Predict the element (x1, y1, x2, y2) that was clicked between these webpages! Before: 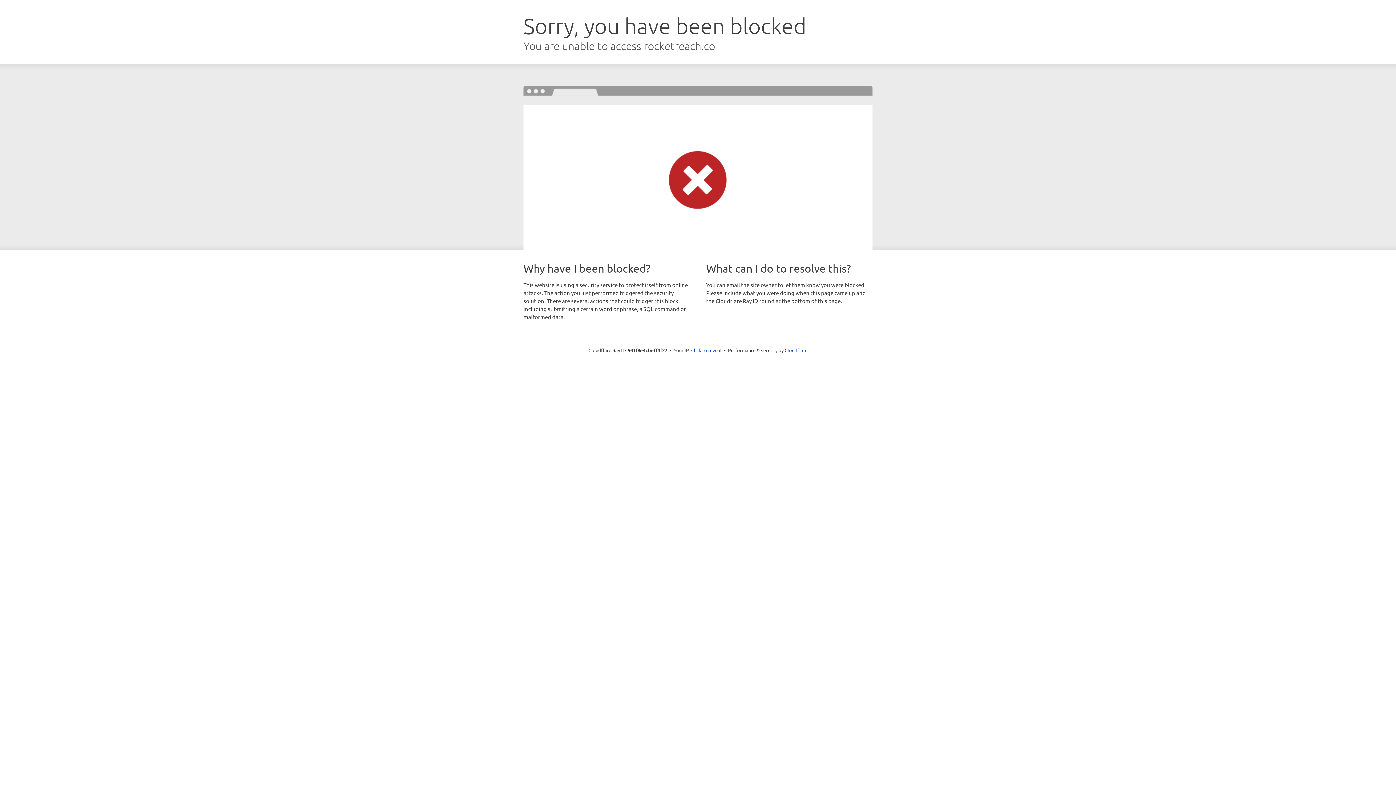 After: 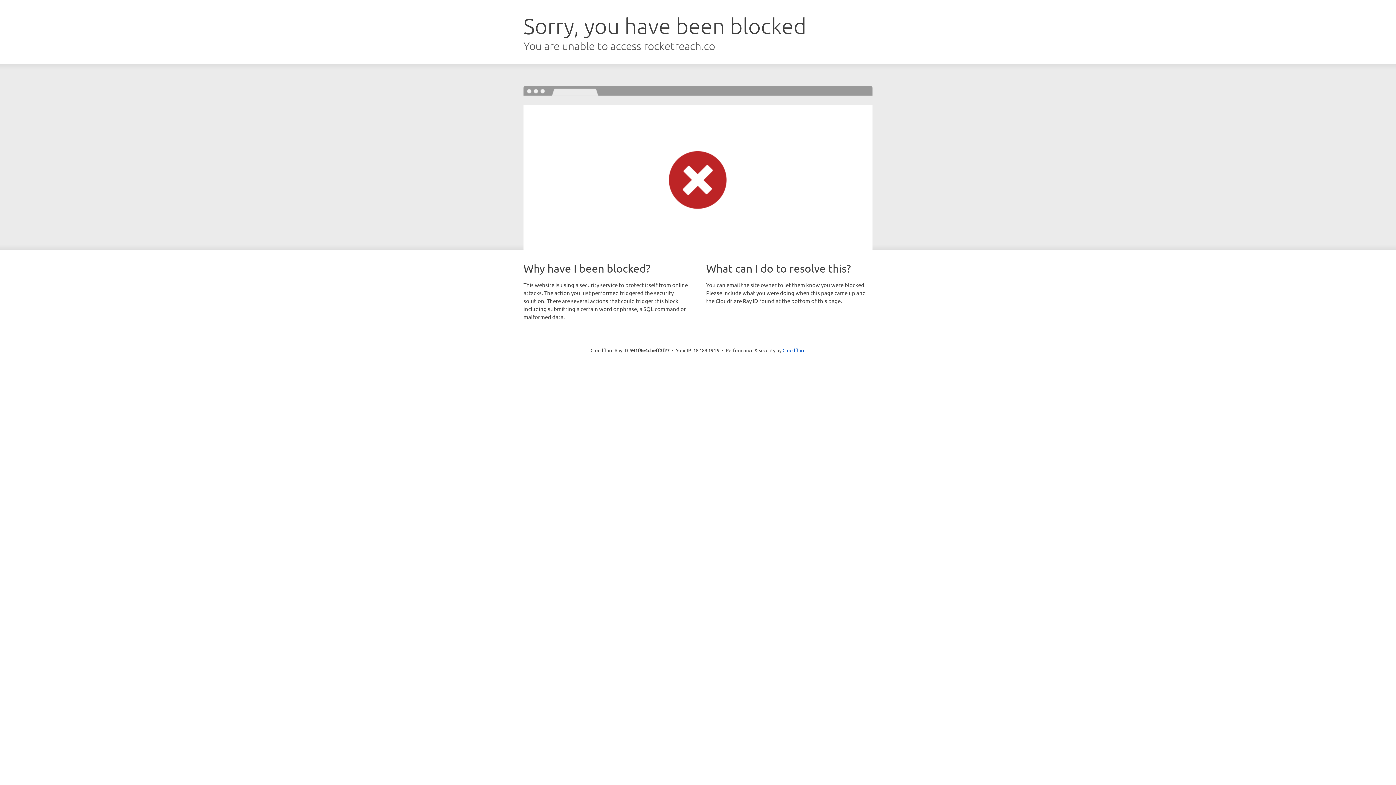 Action: label: Click to reveal bbox: (691, 346, 721, 353)